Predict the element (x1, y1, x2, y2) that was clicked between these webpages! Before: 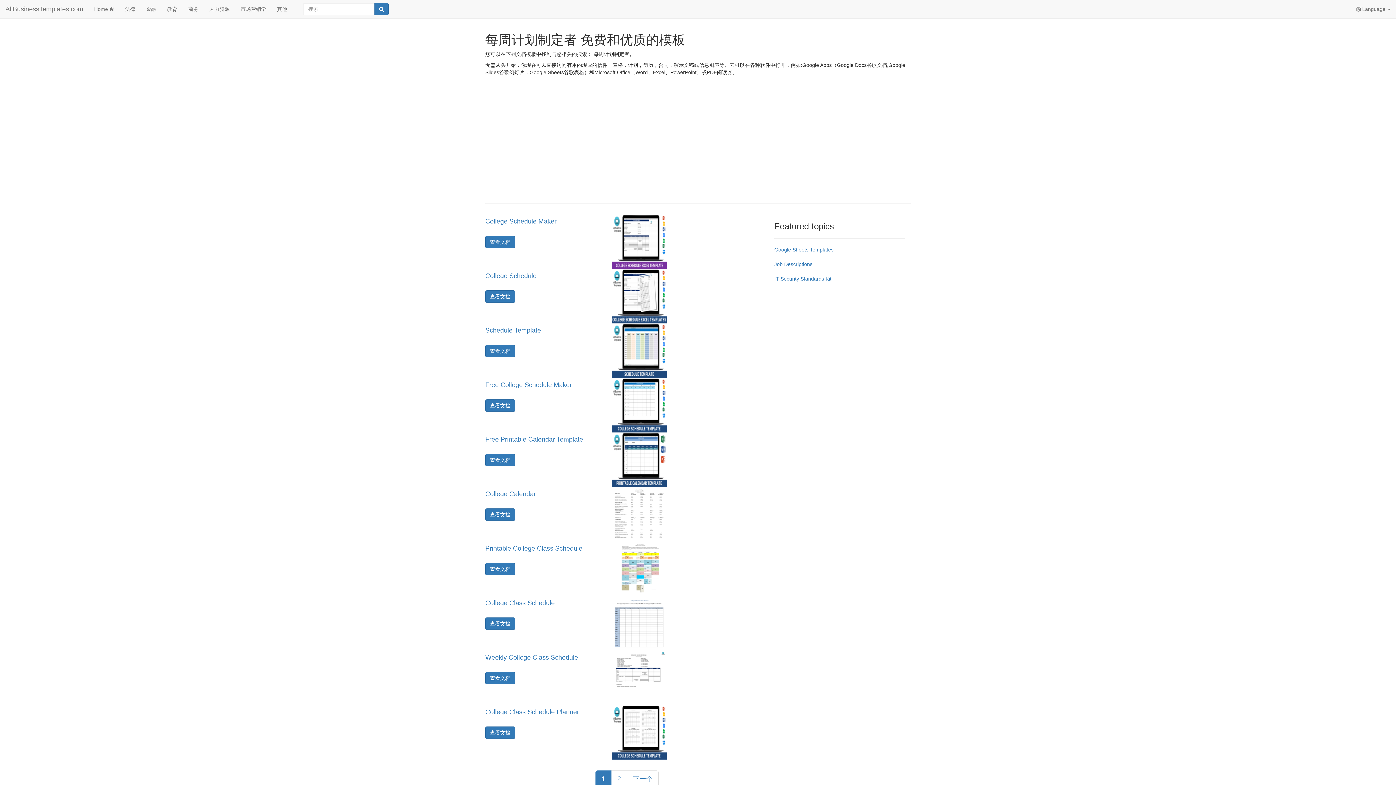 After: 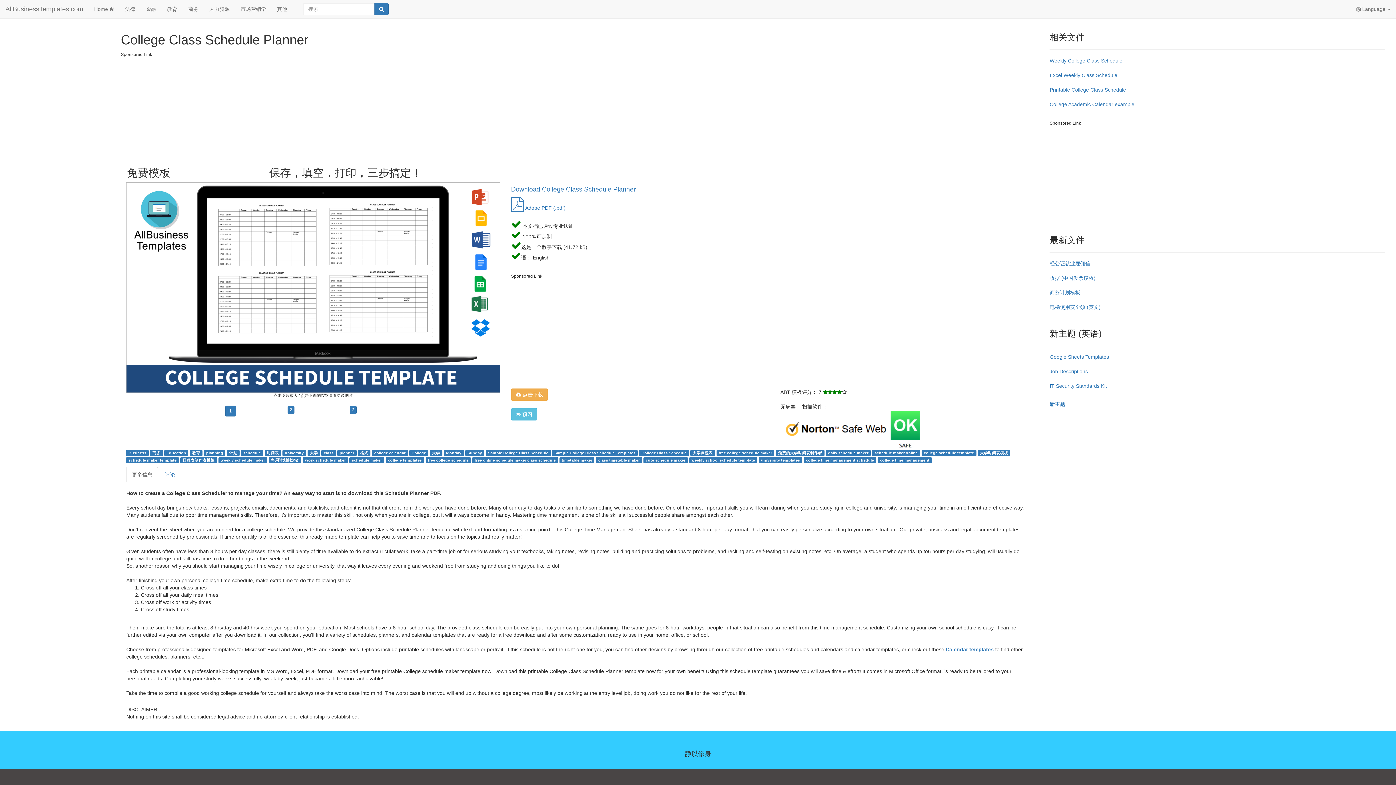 Action: bbox: (485, 709, 597, 716) label: College Class Schedule Planner